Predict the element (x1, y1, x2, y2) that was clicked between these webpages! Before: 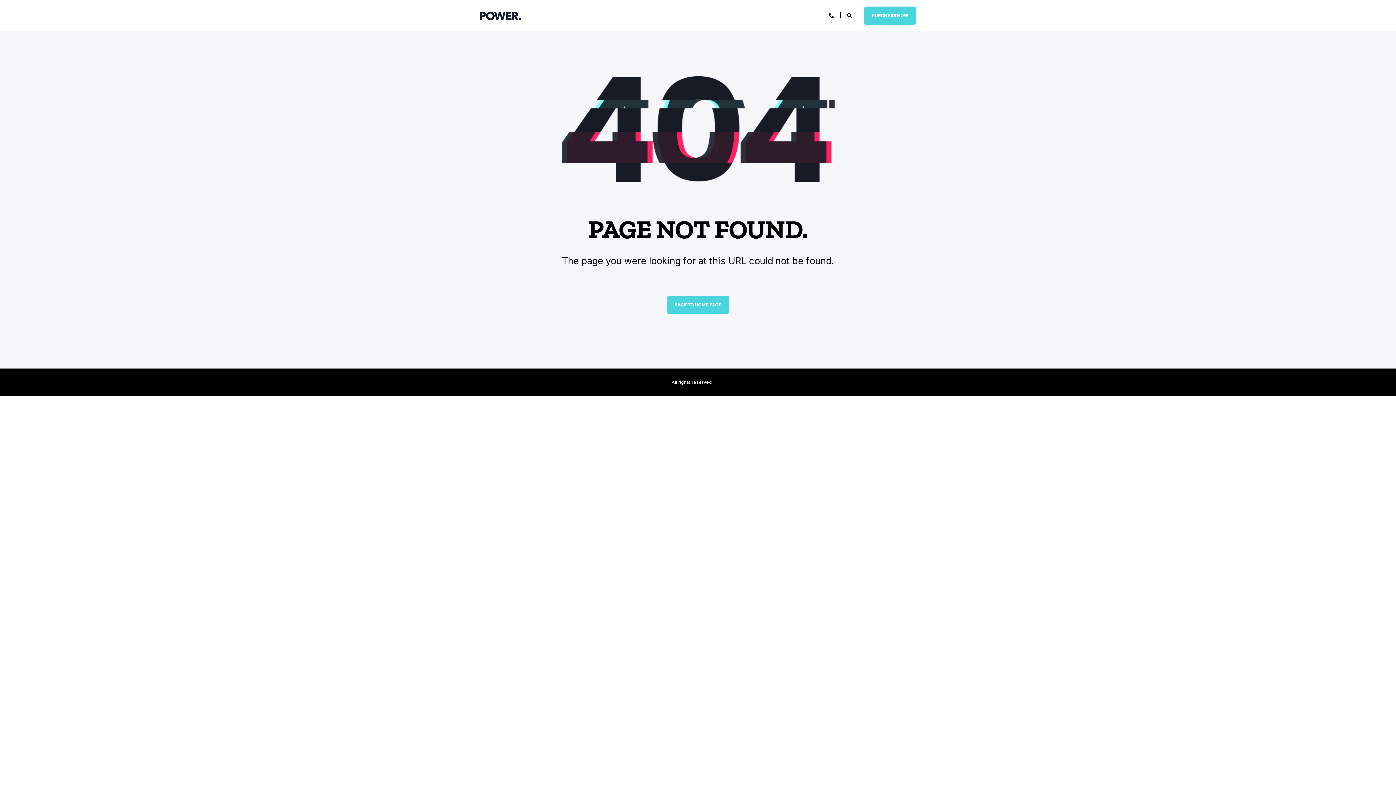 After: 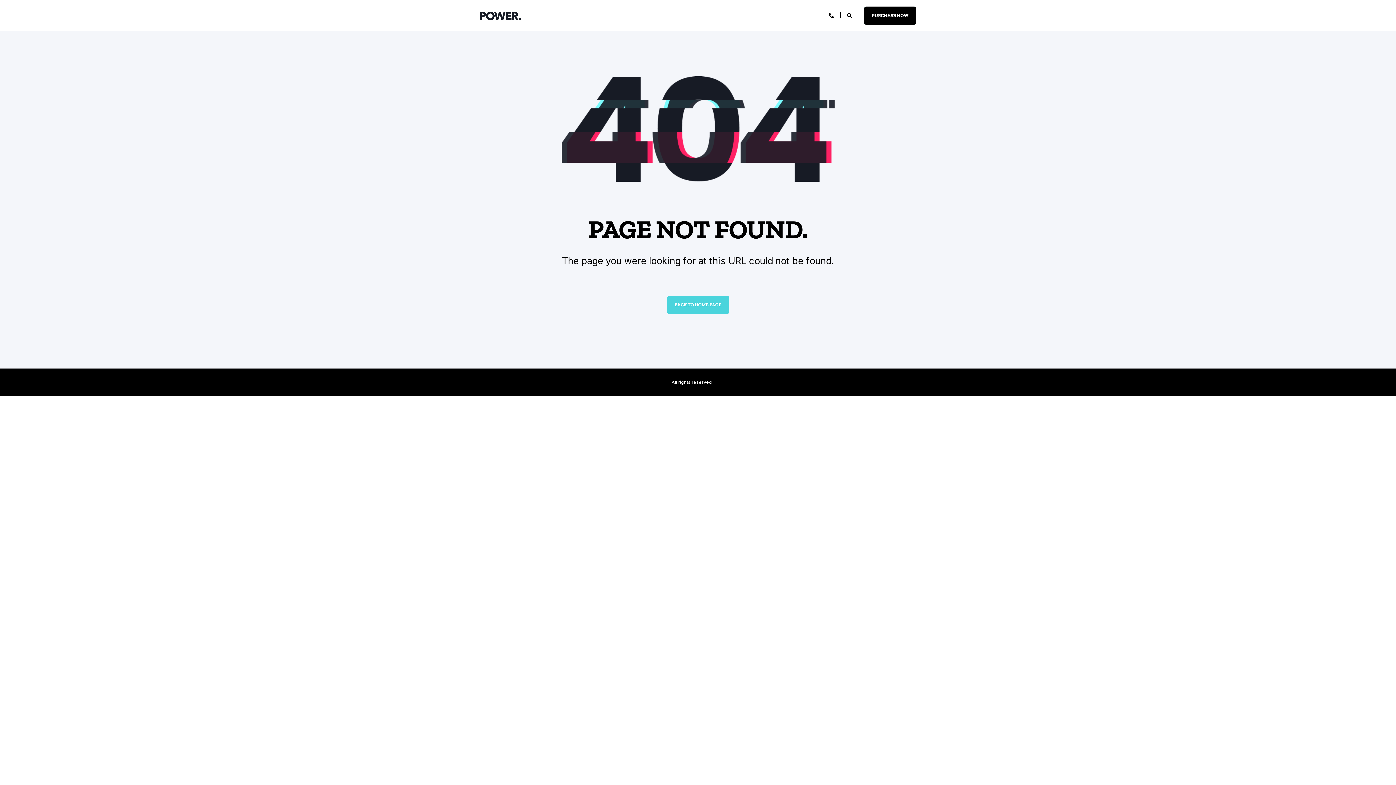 Action: bbox: (864, 6, 916, 24) label: PURCHASE NOW